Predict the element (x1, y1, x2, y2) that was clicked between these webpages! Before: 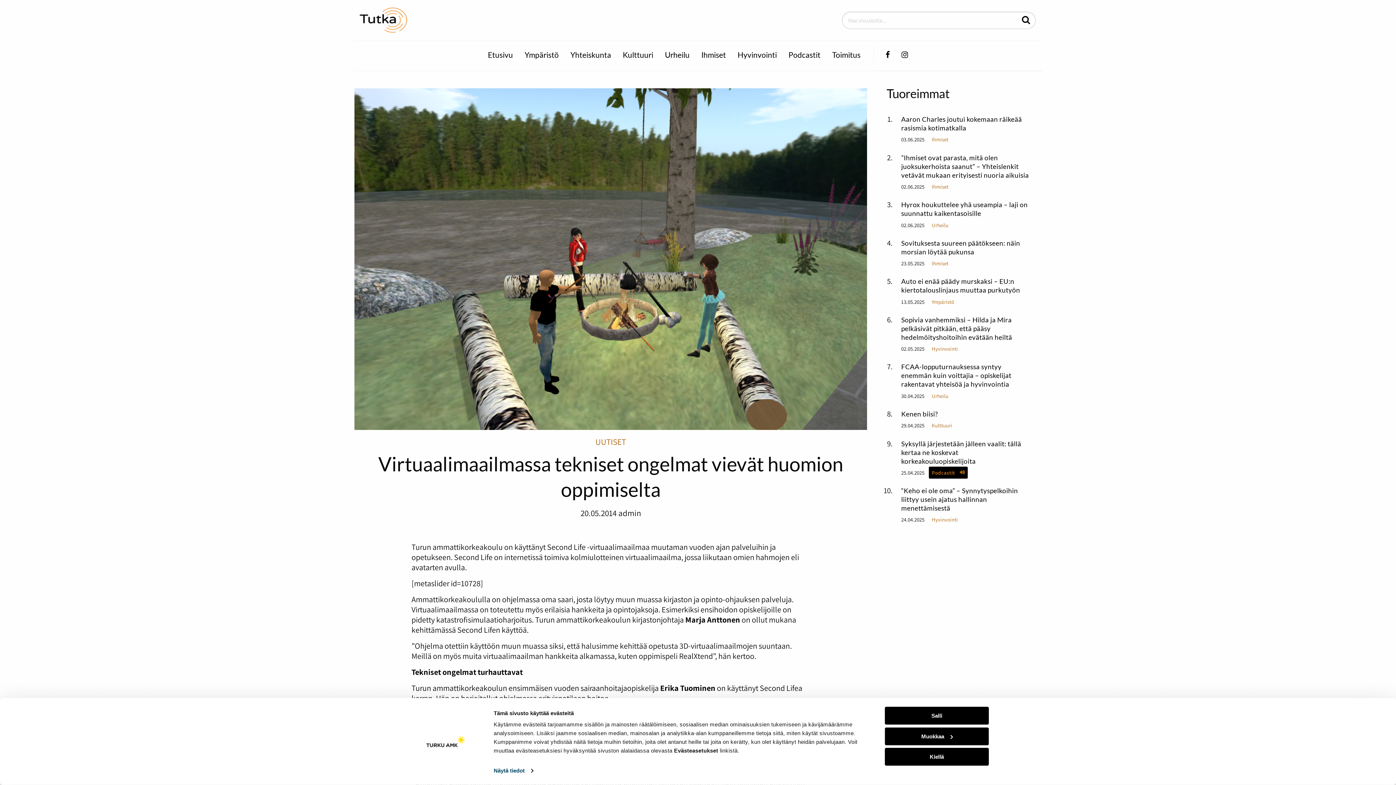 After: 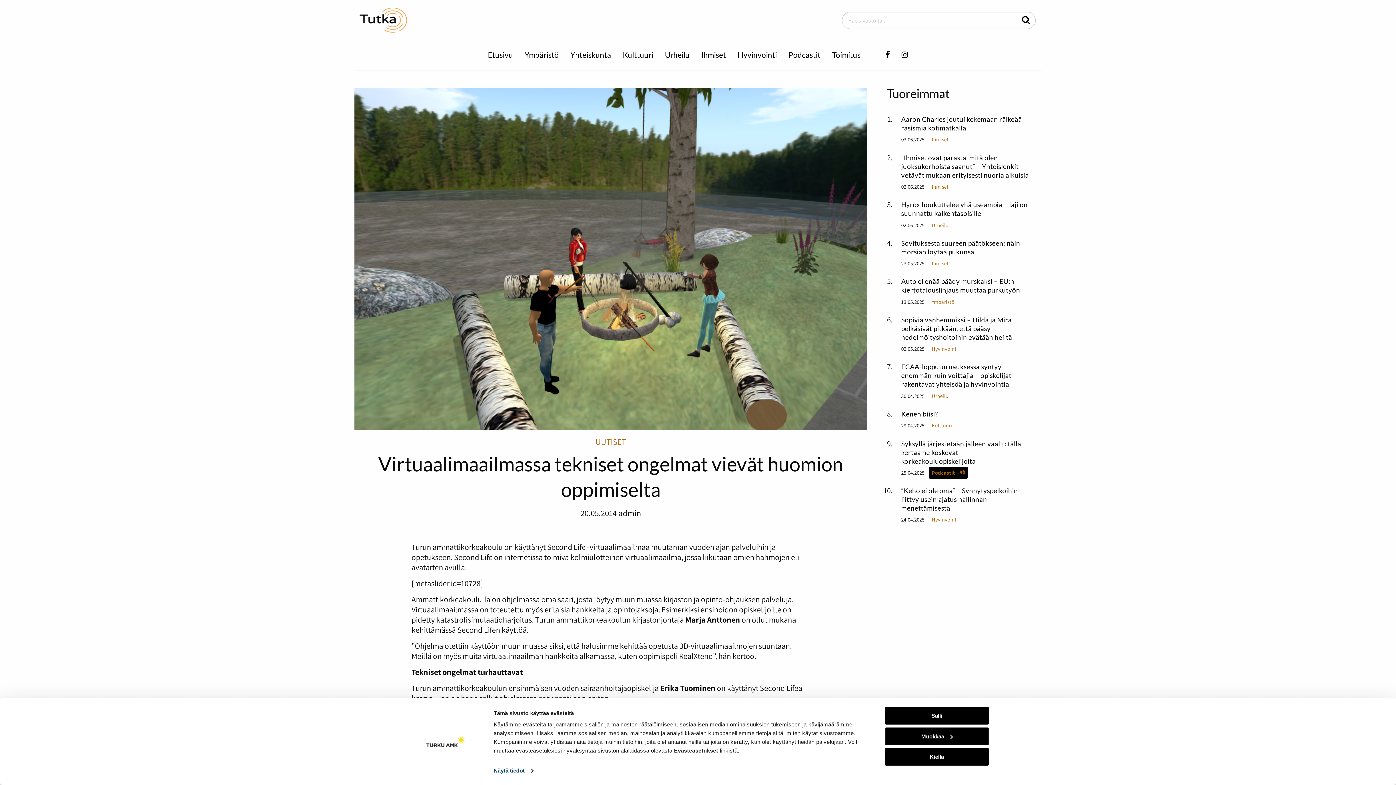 Action: label: UUTISET bbox: (354, 435, 867, 448)